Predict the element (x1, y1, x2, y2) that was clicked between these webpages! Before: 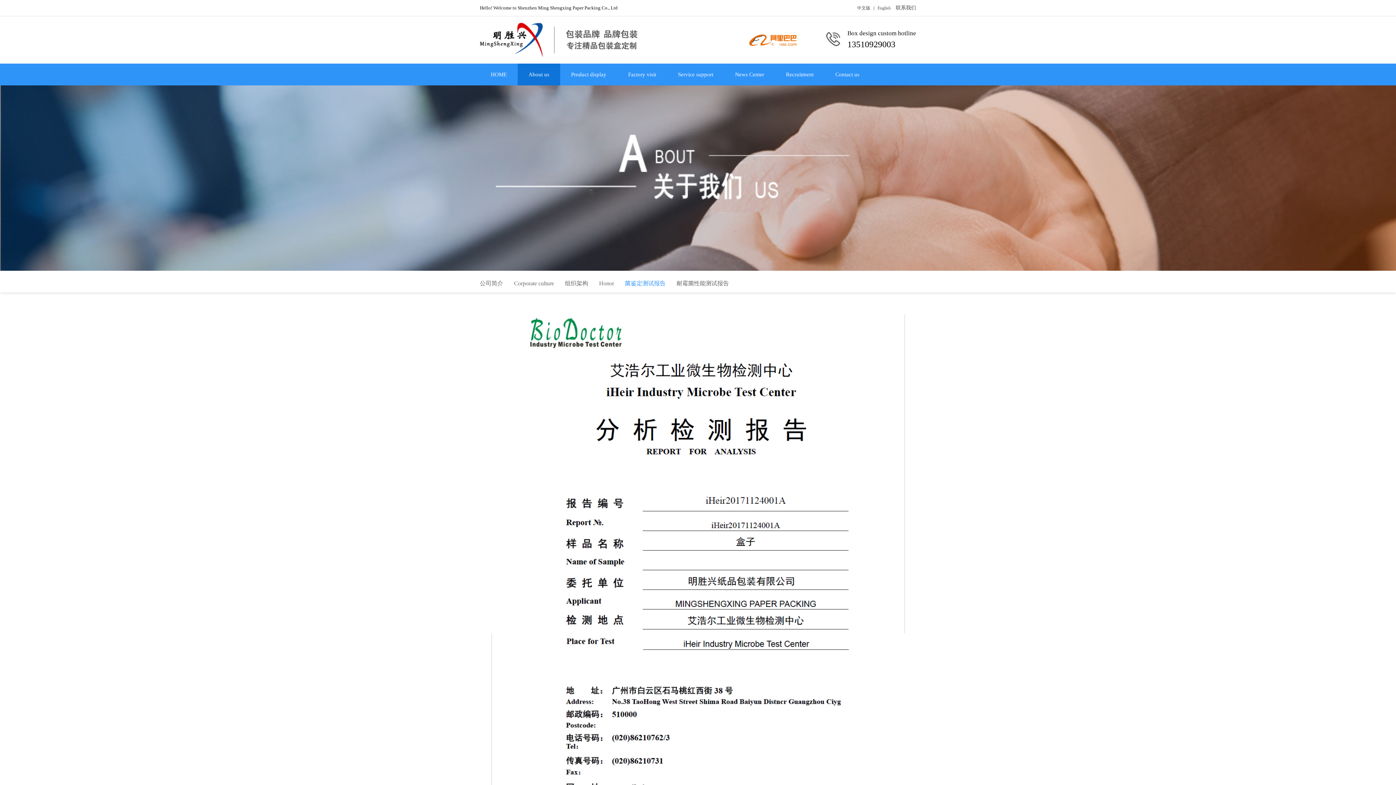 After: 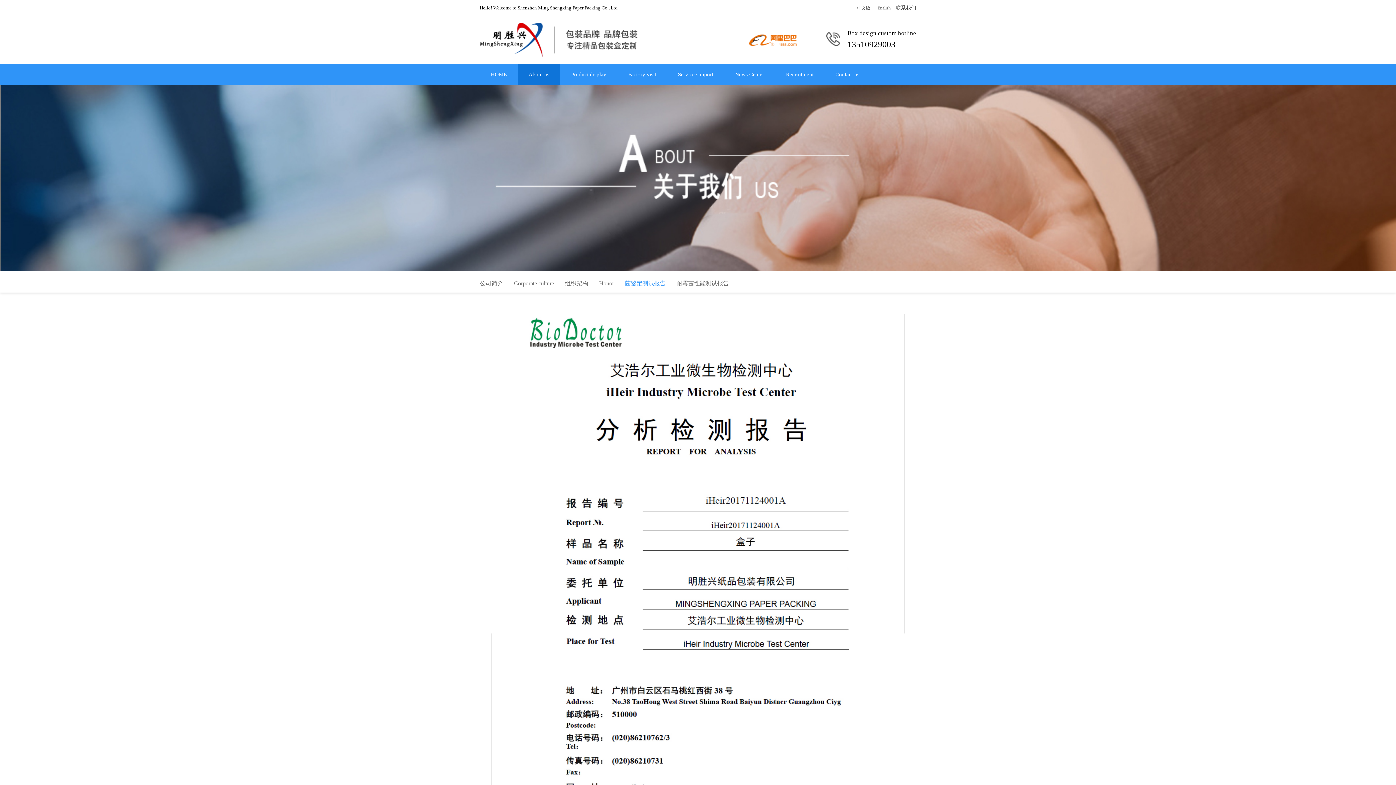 Action: label: 菌鉴定测试报告 bbox: (625, 280, 665, 286)